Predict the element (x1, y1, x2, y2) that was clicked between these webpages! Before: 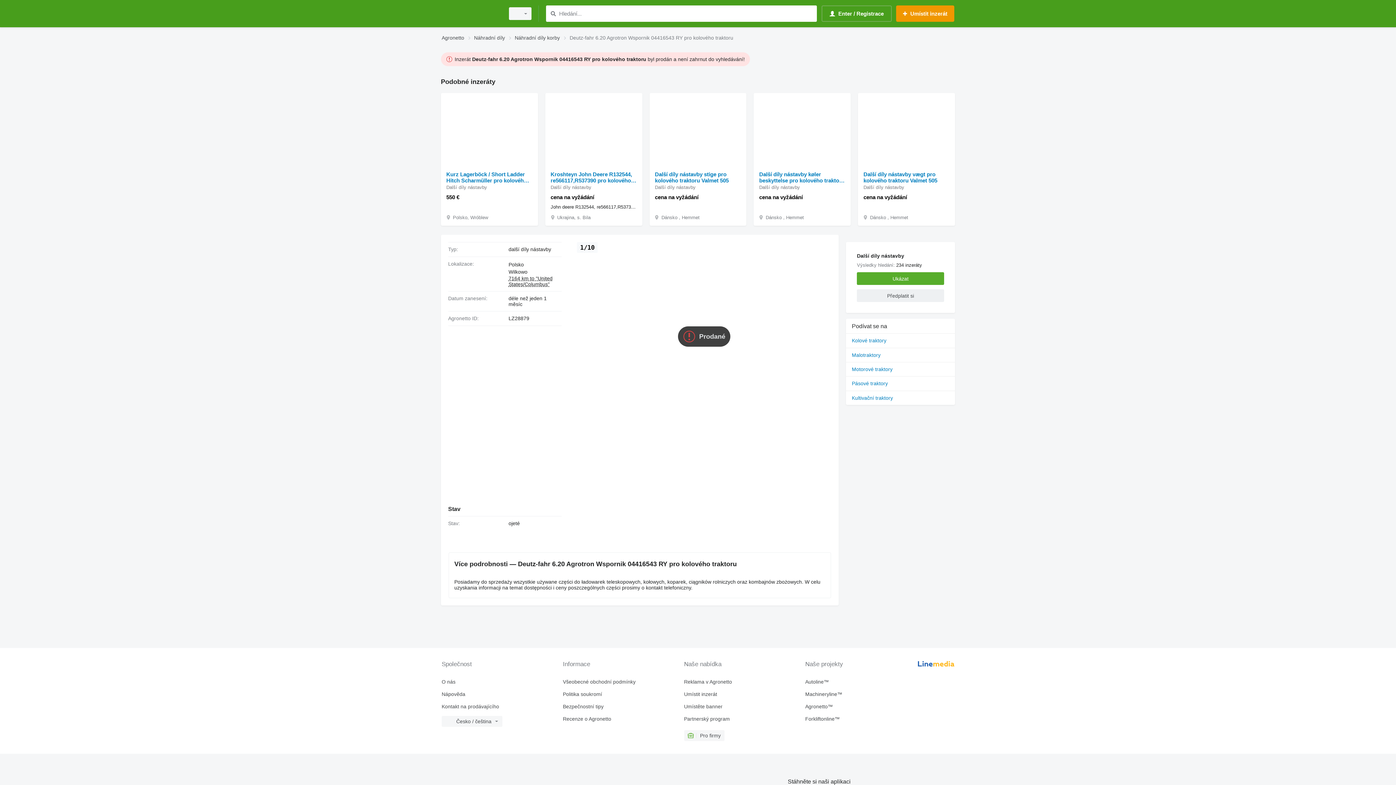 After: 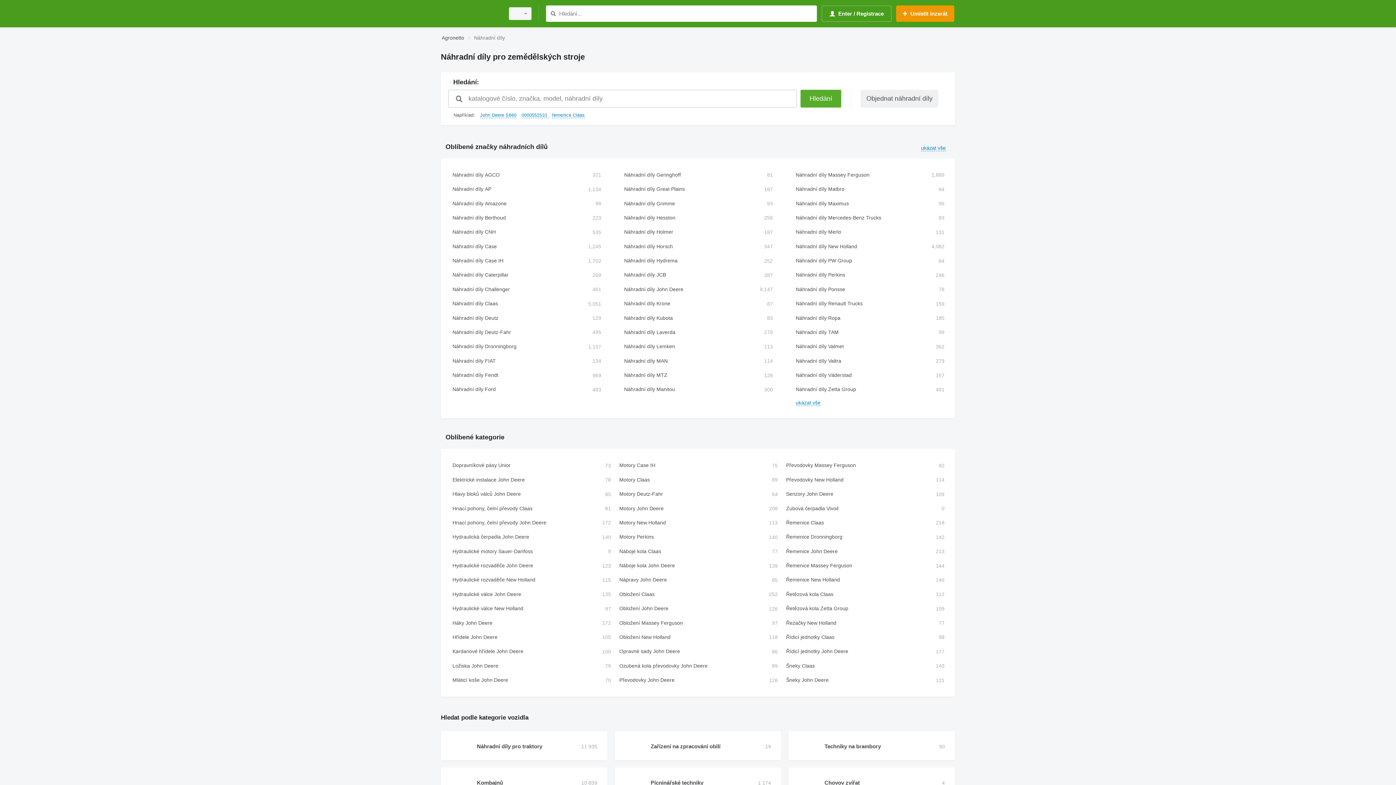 Action: label: Náhradní díly bbox: (474, 33, 505, 42)